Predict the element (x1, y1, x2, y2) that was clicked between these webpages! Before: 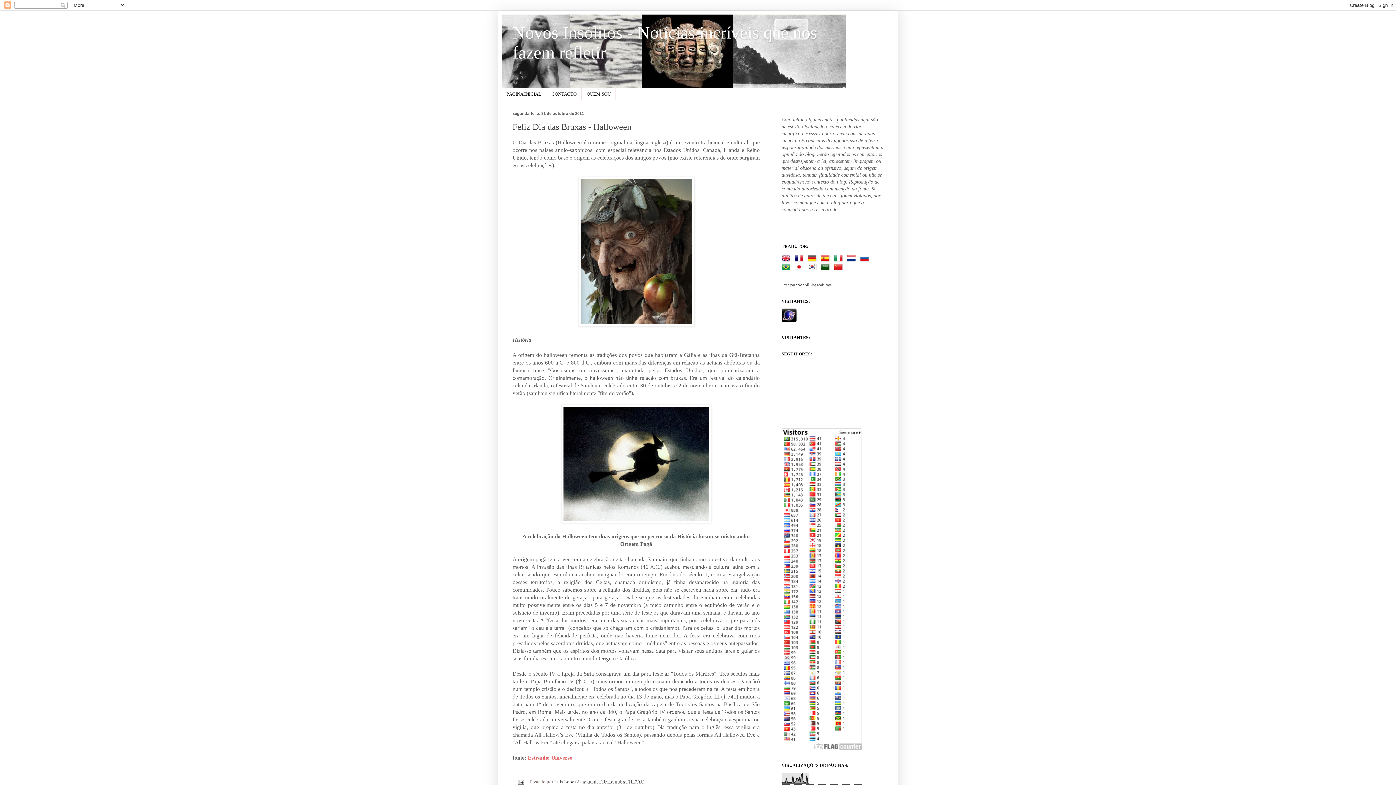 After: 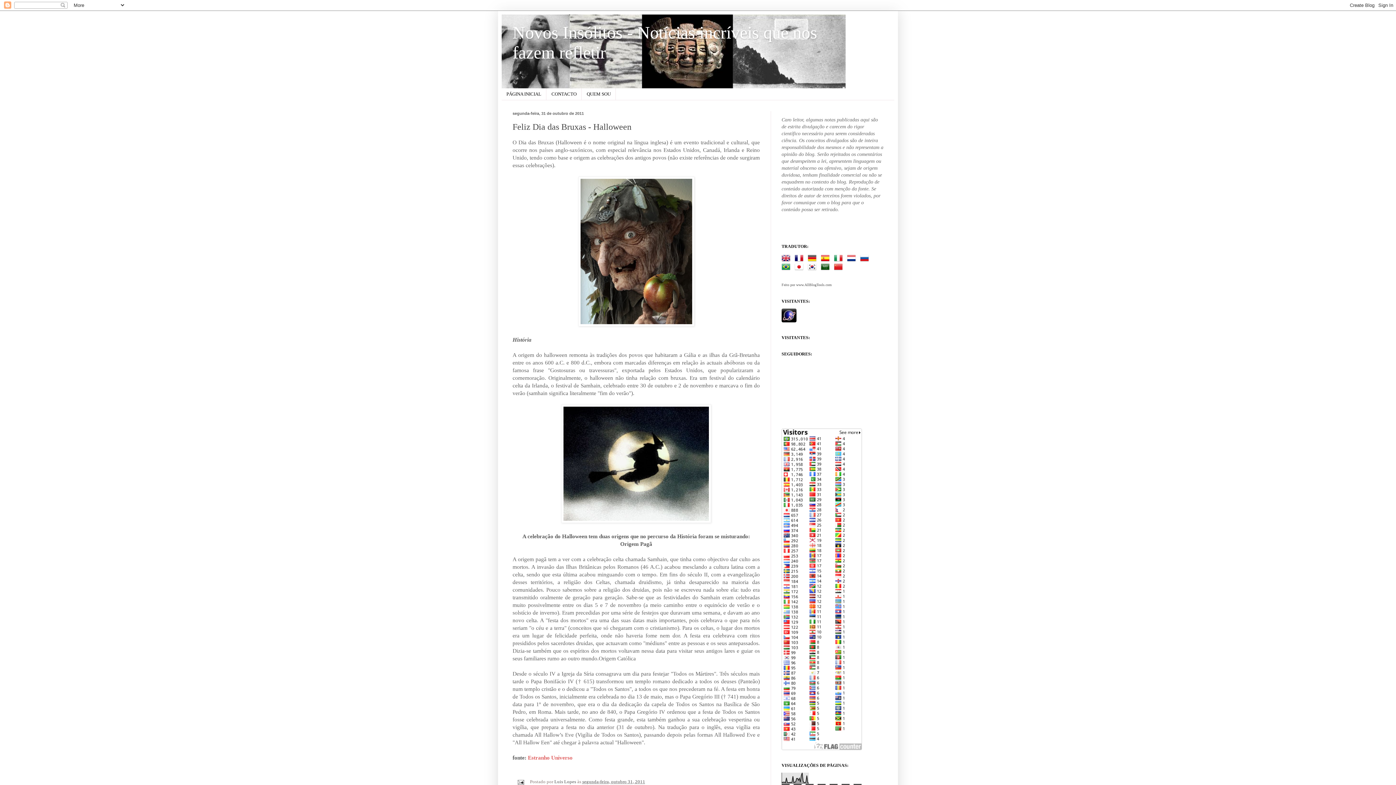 Action: bbox: (781, 318, 796, 323)